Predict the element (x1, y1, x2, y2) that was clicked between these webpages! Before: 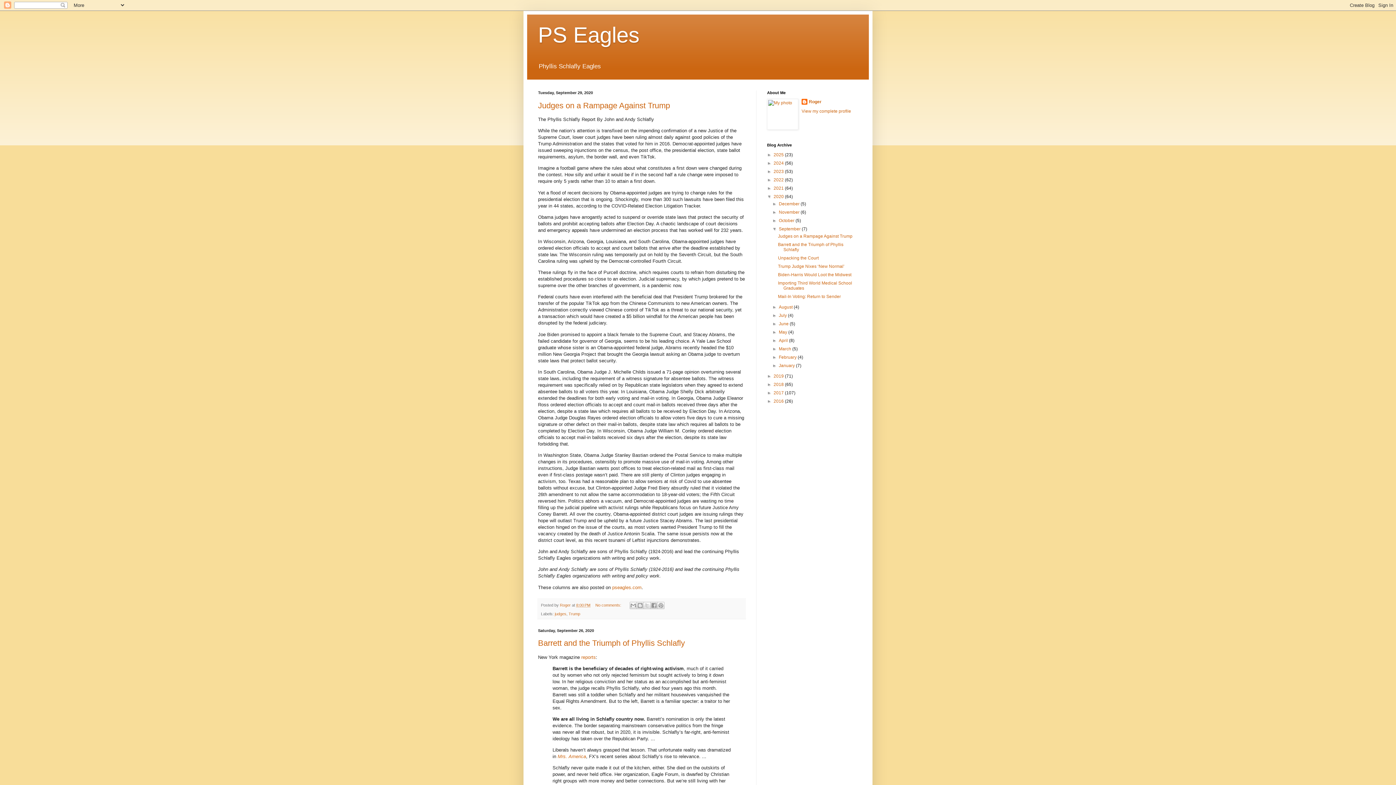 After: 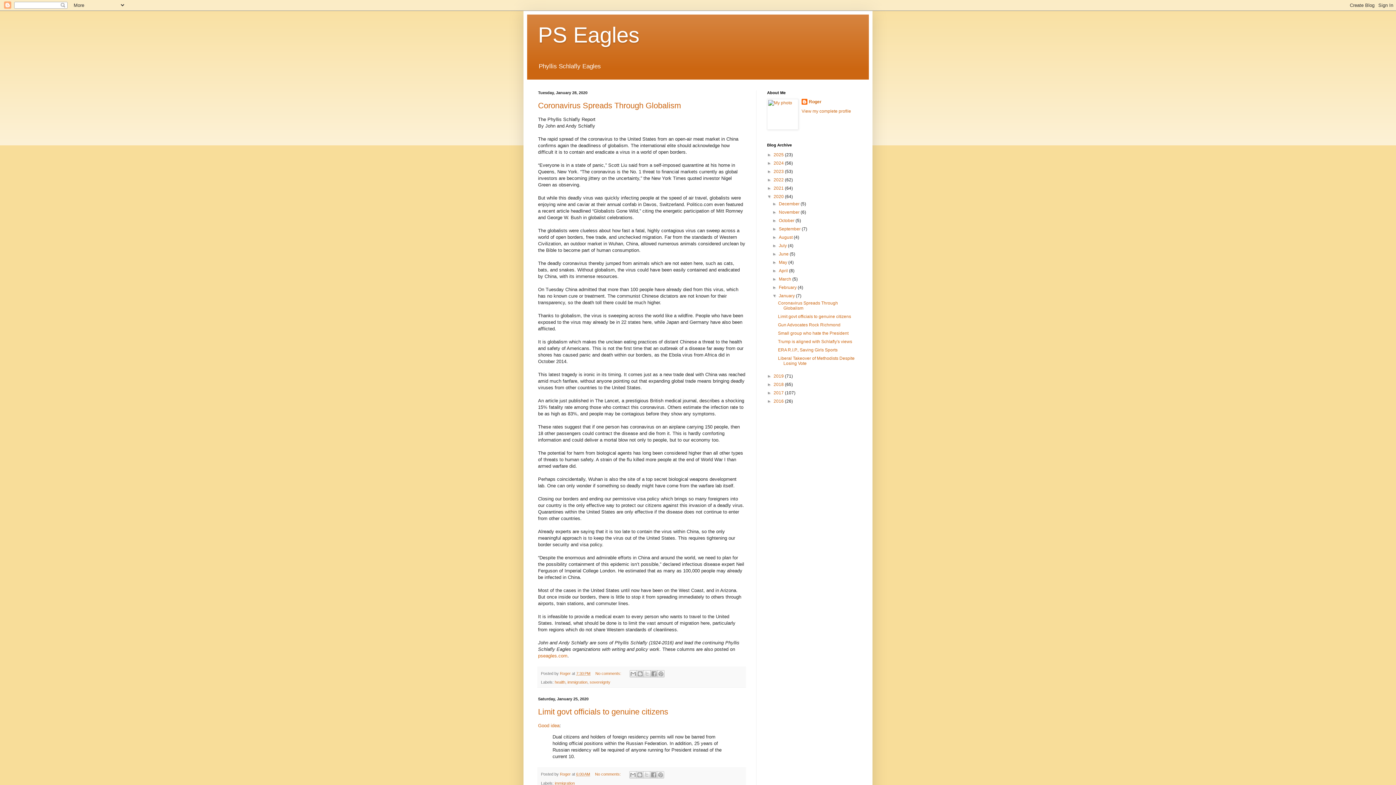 Action: label: January  bbox: (779, 363, 796, 368)